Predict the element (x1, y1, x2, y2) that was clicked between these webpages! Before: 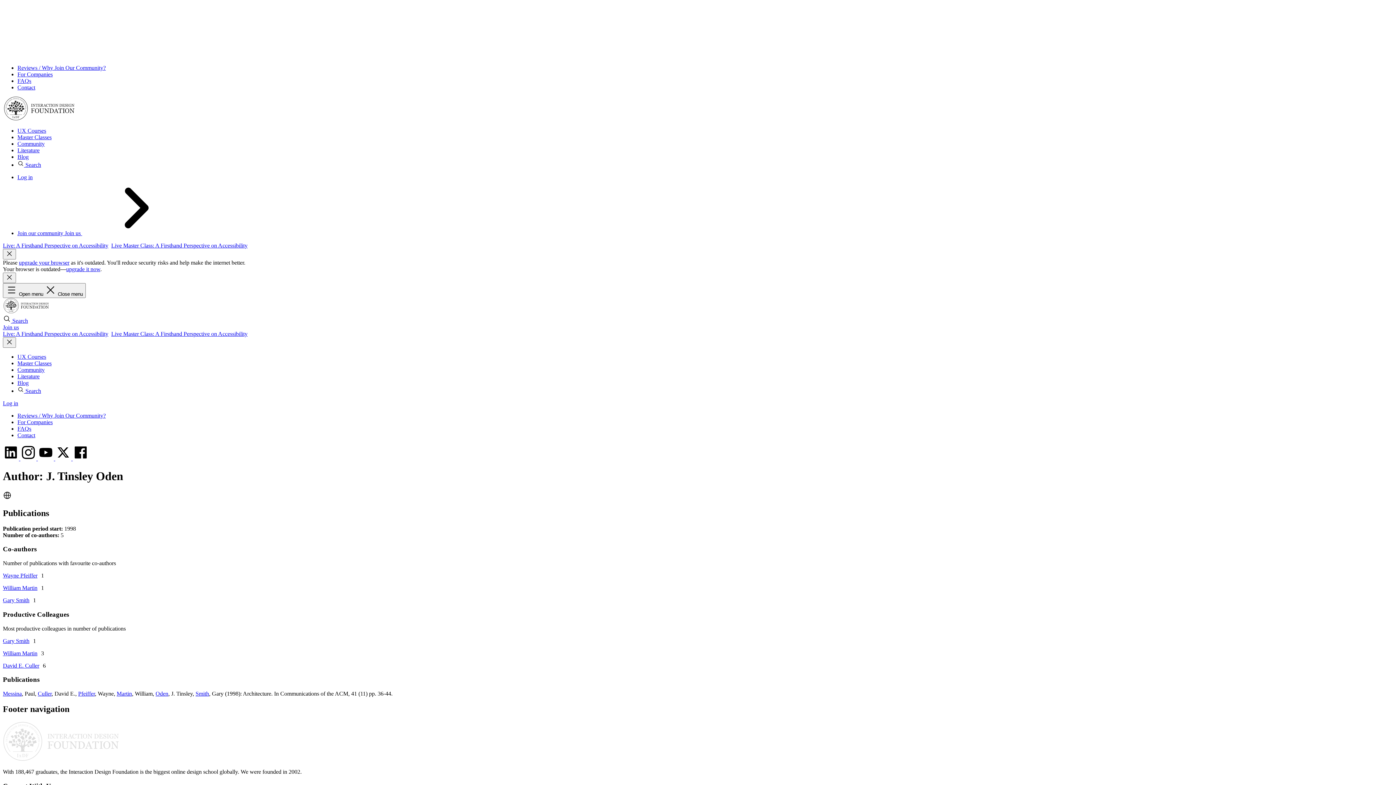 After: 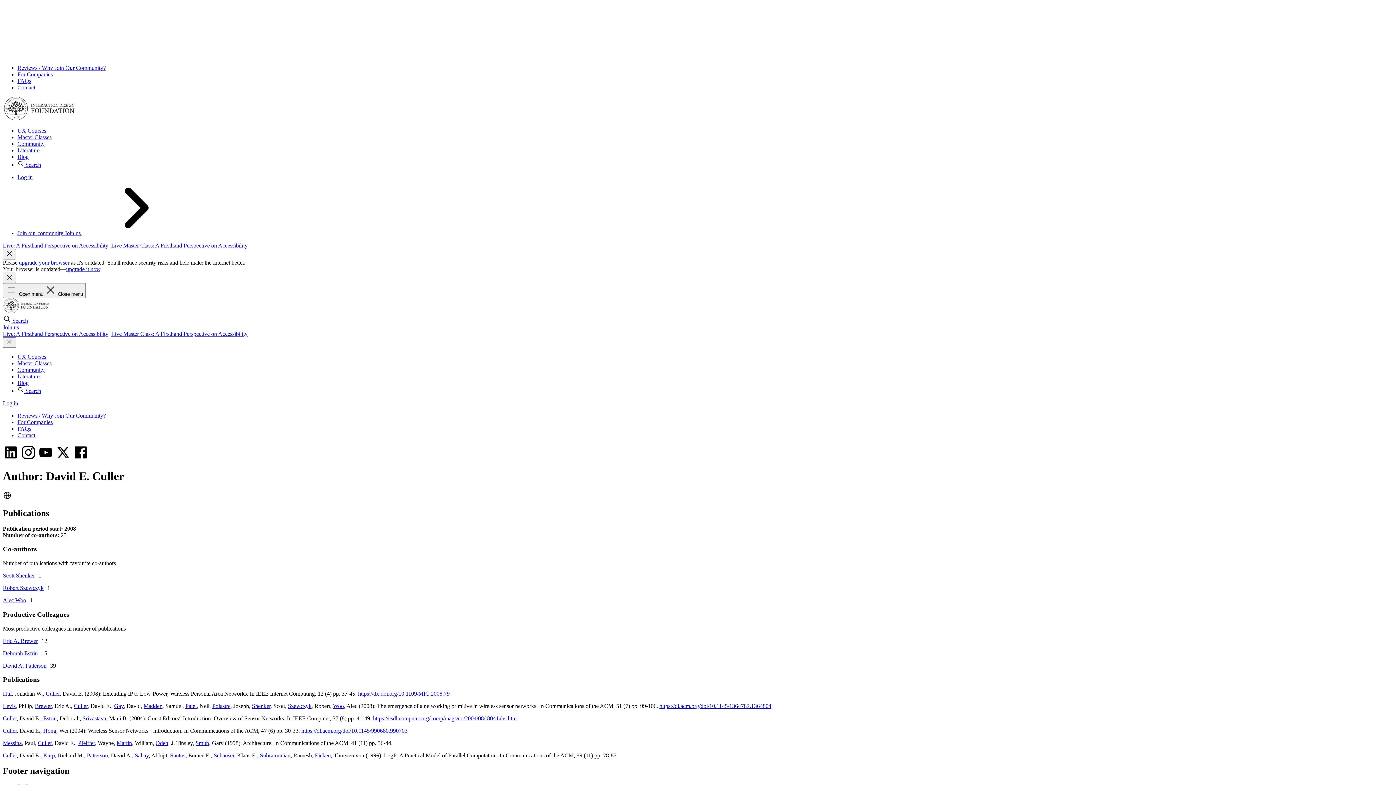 Action: label: Culler bbox: (37, 690, 51, 697)